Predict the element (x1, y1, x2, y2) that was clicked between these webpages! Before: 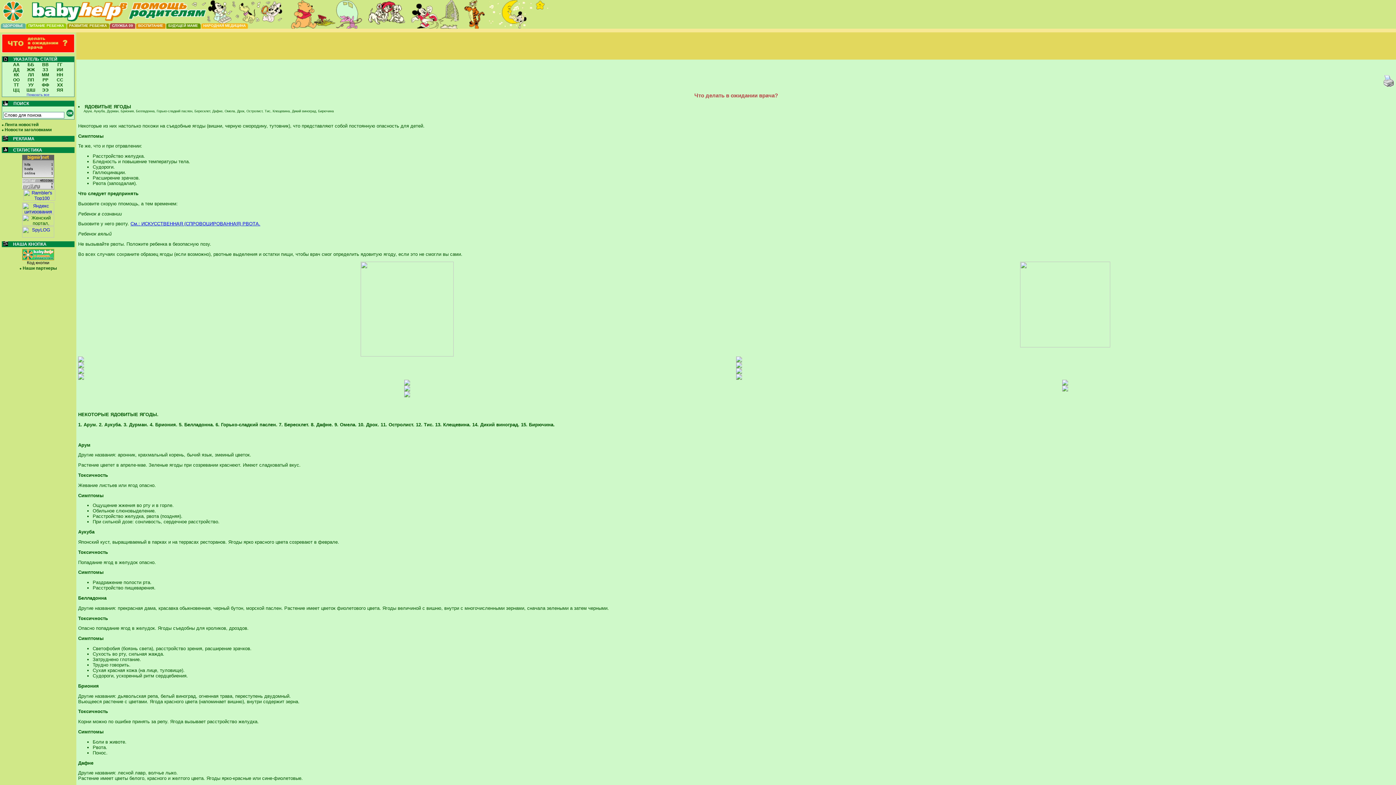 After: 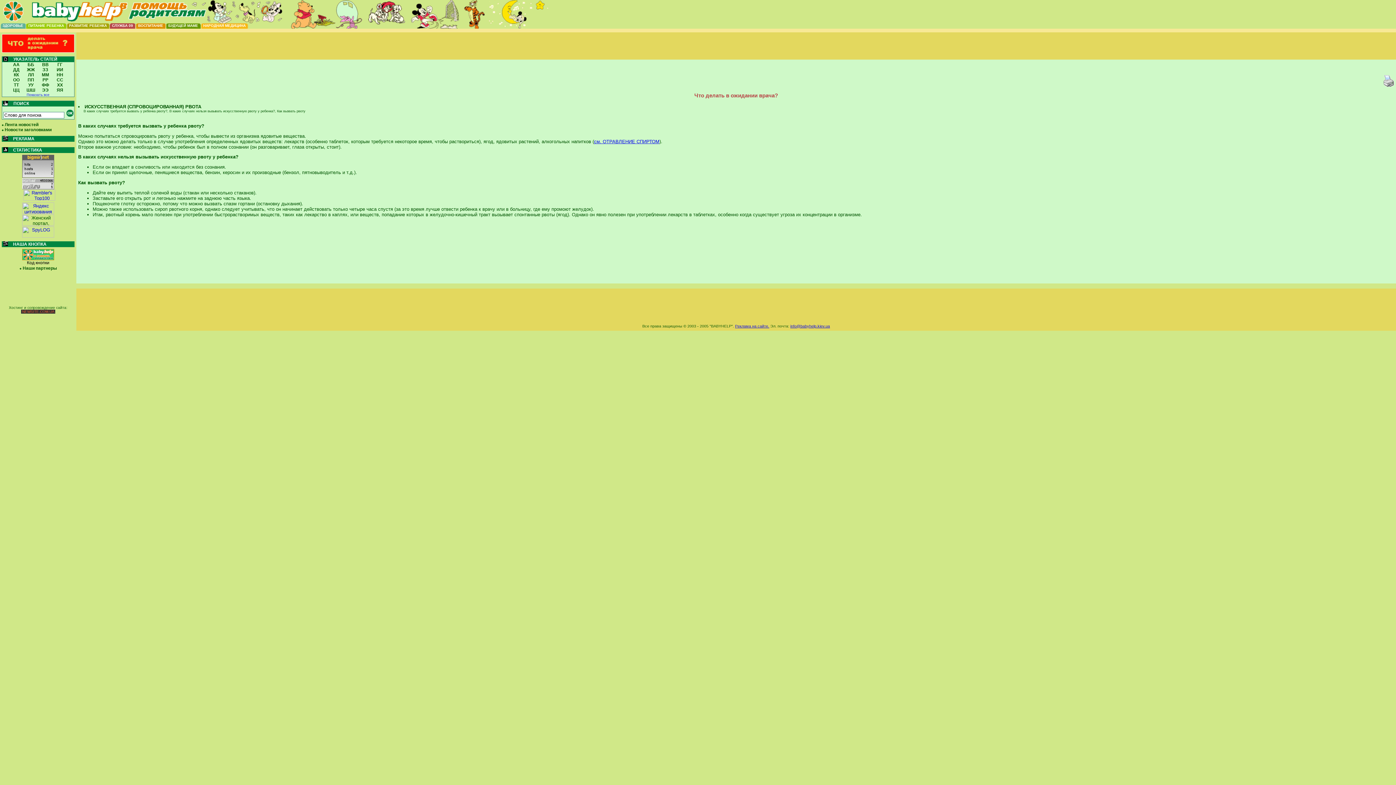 Action: label: . bbox: (258, 221, 260, 226)